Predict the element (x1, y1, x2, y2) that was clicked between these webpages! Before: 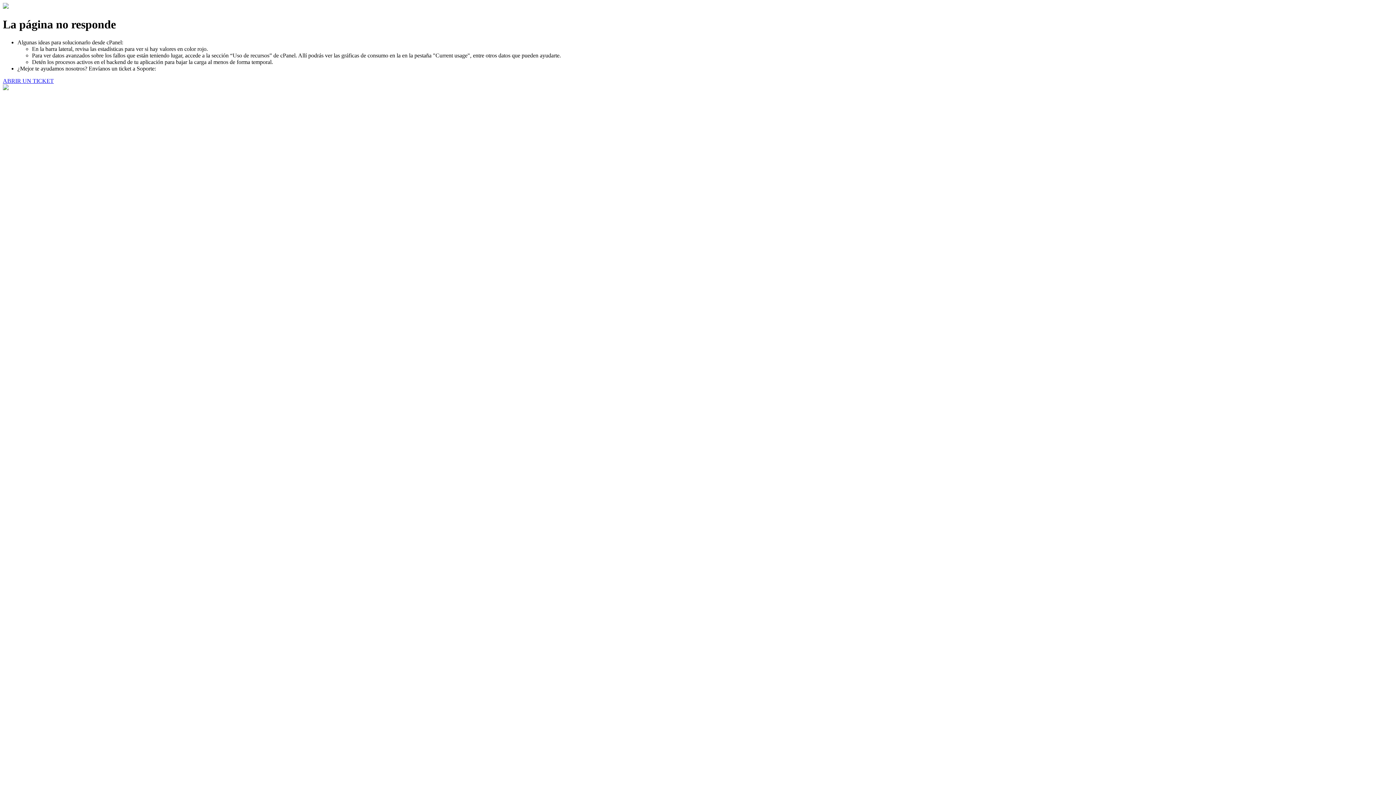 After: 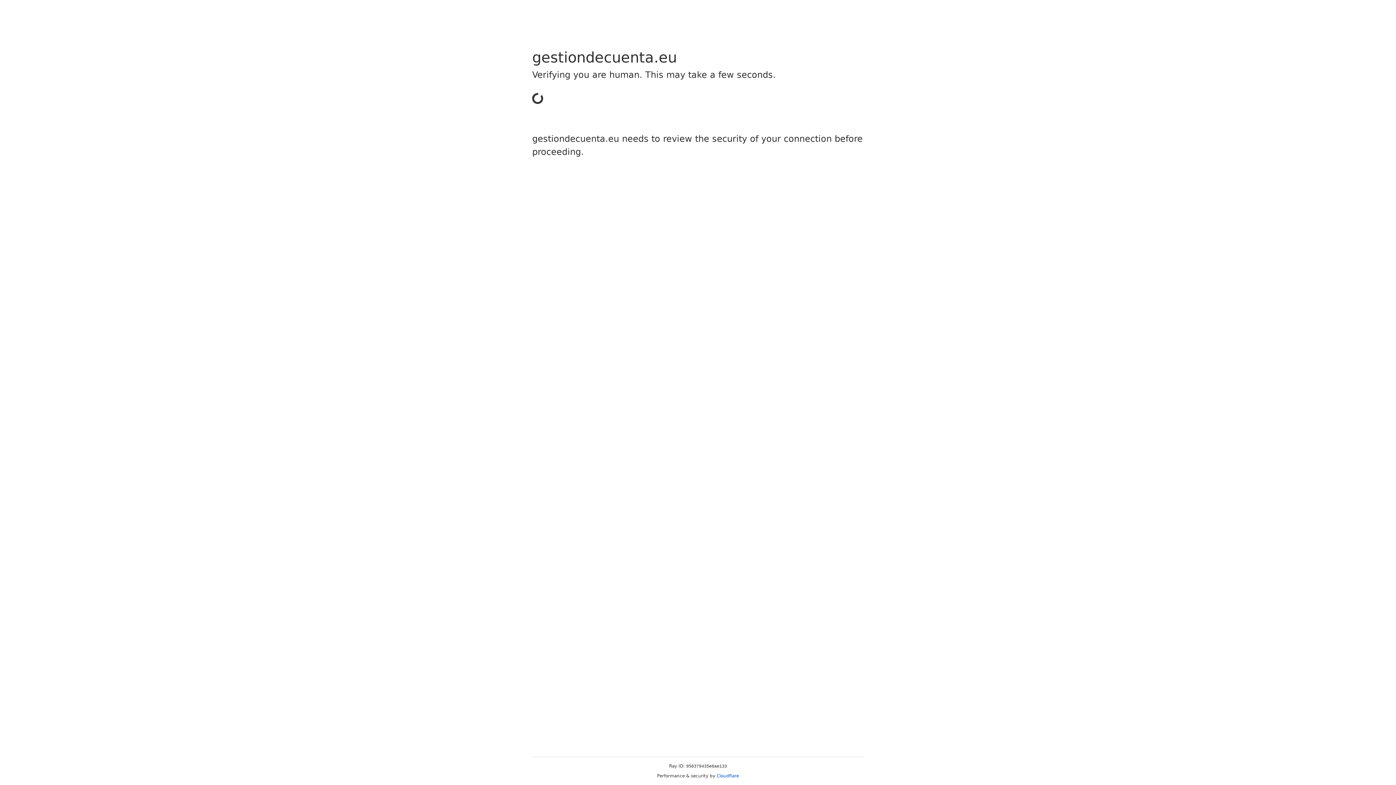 Action: bbox: (2, 77, 53, 83) label: ABRIR UN TICKET